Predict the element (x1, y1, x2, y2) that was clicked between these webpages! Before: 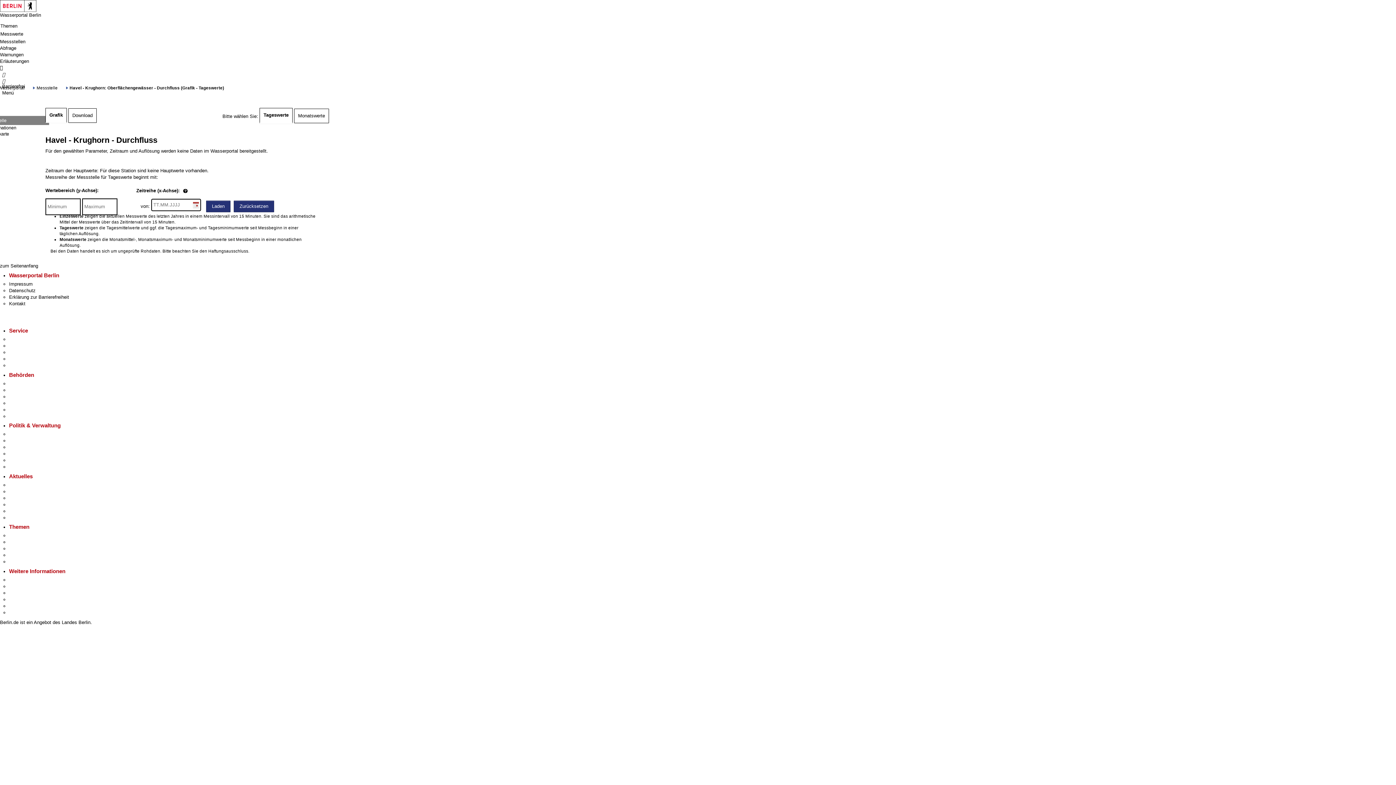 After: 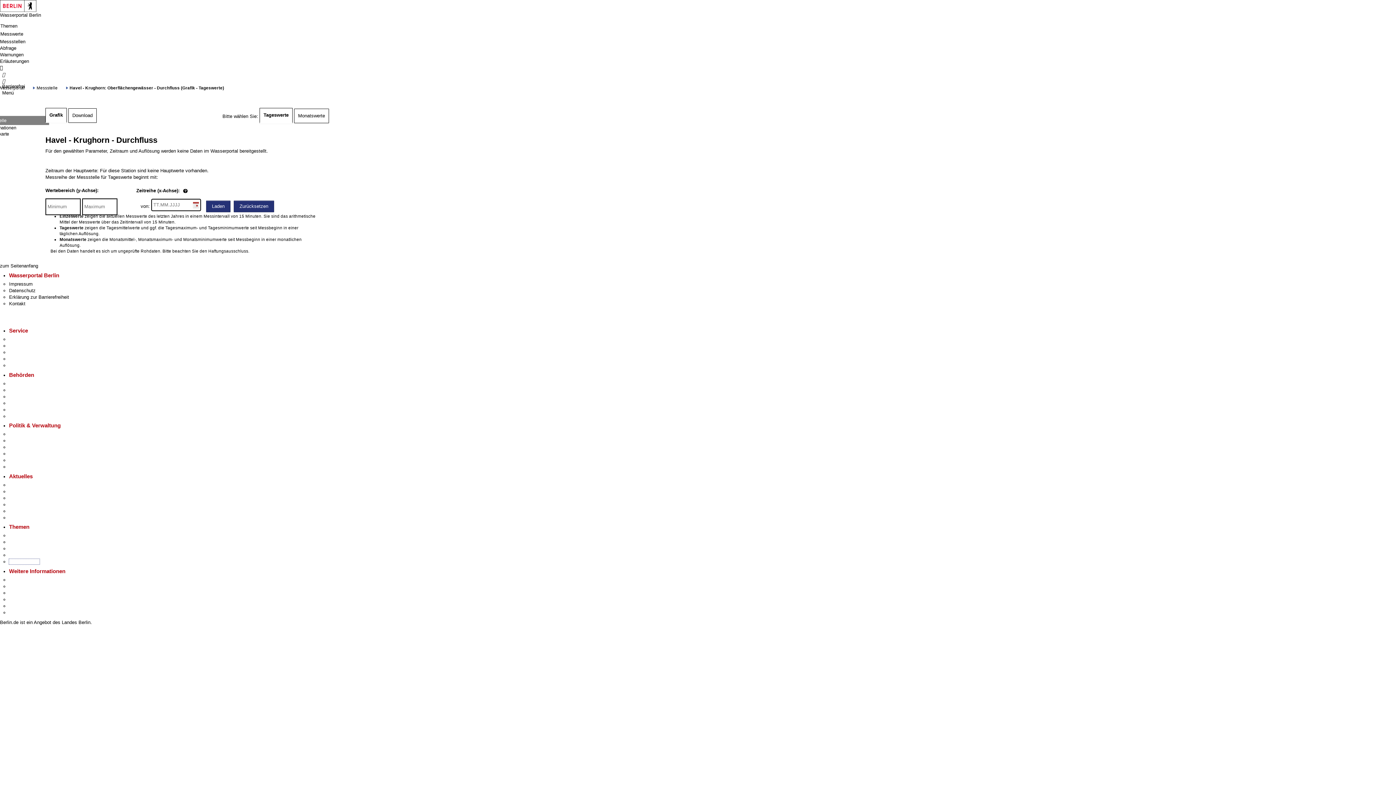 Action: bbox: (9, 559, 39, 564) label: Berliner Mauer